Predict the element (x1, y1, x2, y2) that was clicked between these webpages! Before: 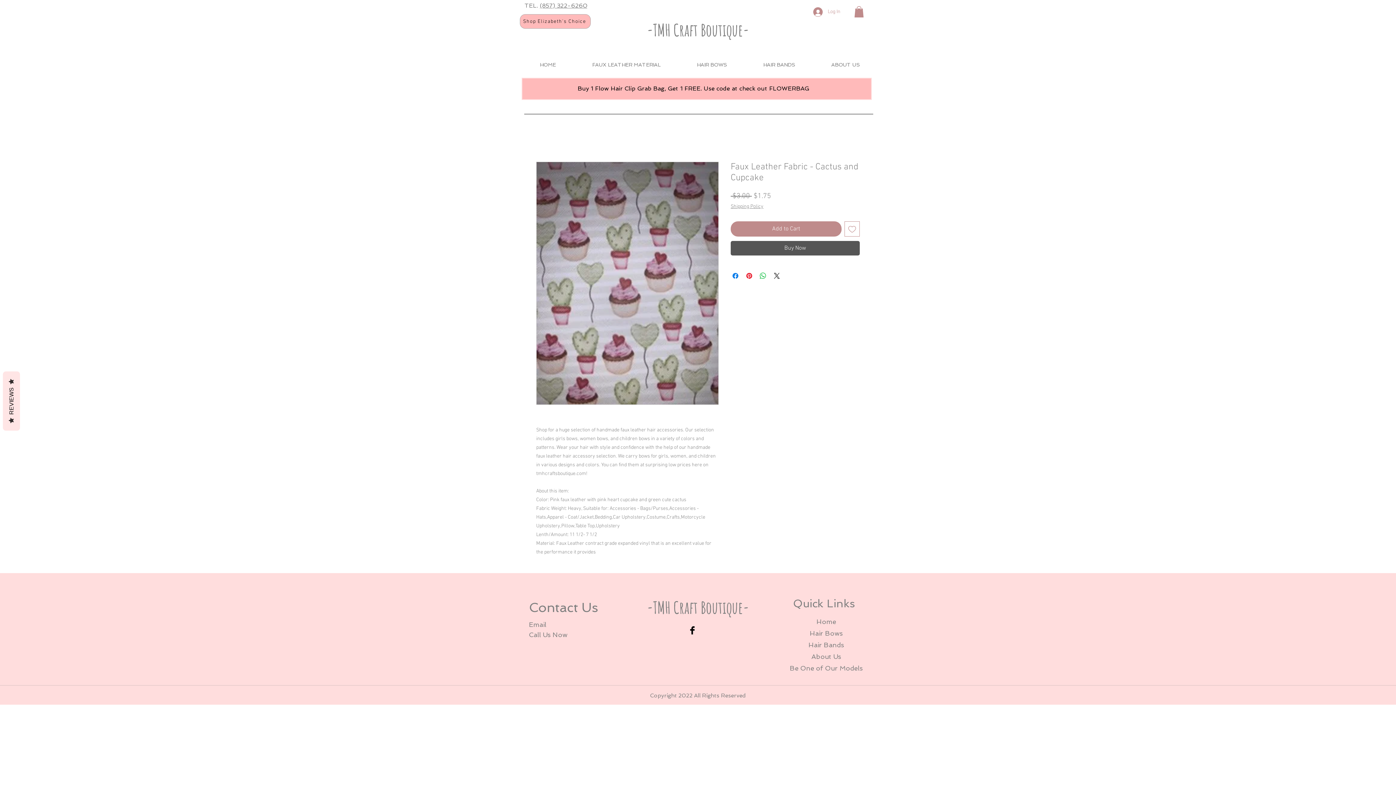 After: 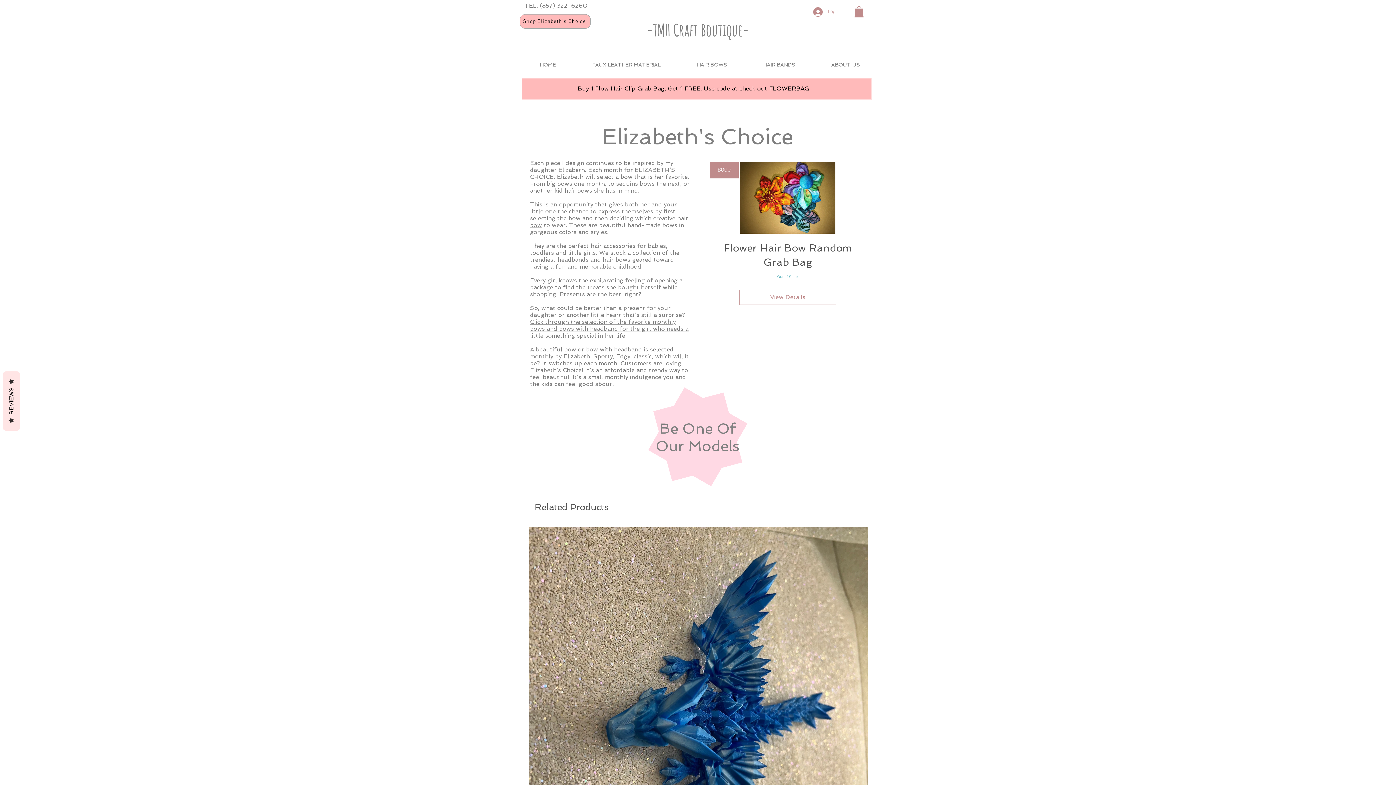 Action: bbox: (520, 14, 590, 28) label: Shop Elizabeth's Choice